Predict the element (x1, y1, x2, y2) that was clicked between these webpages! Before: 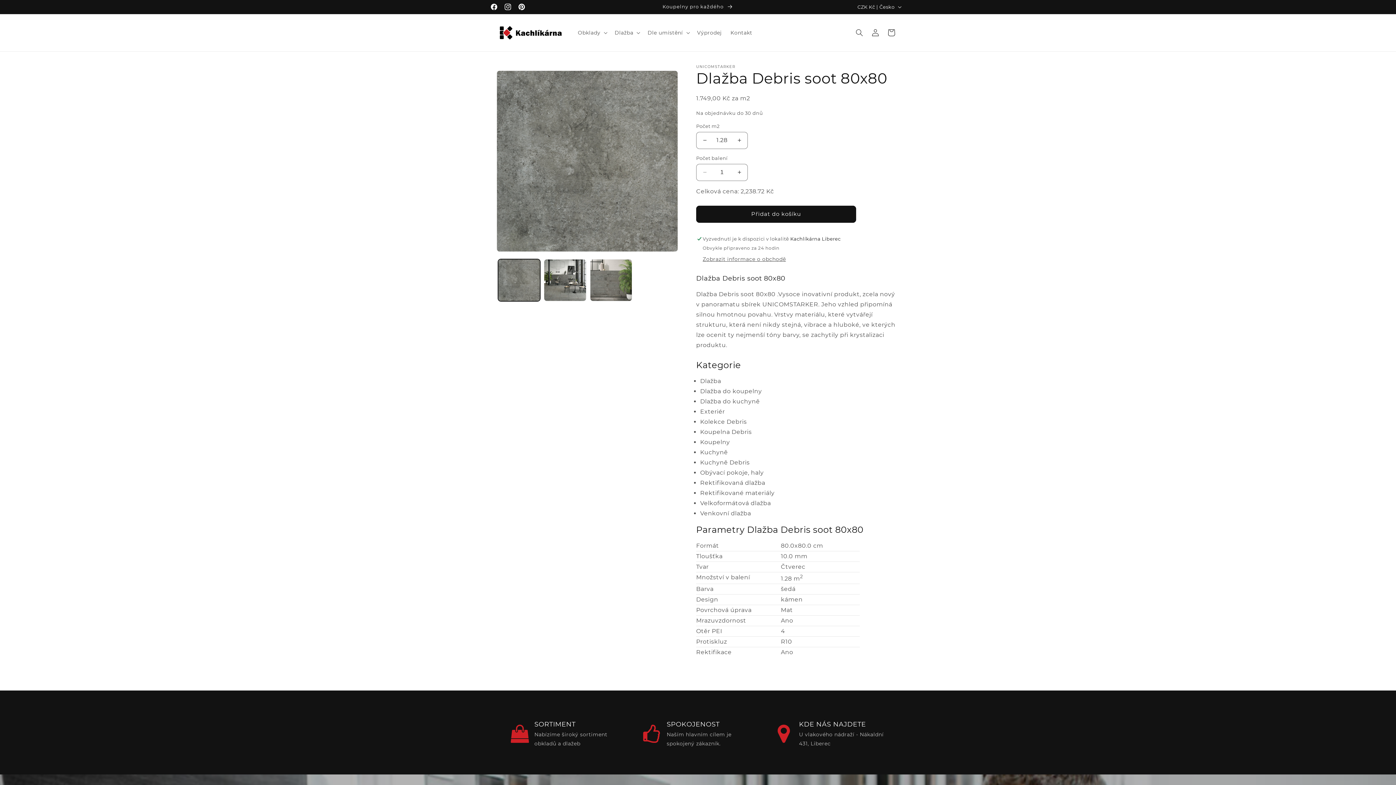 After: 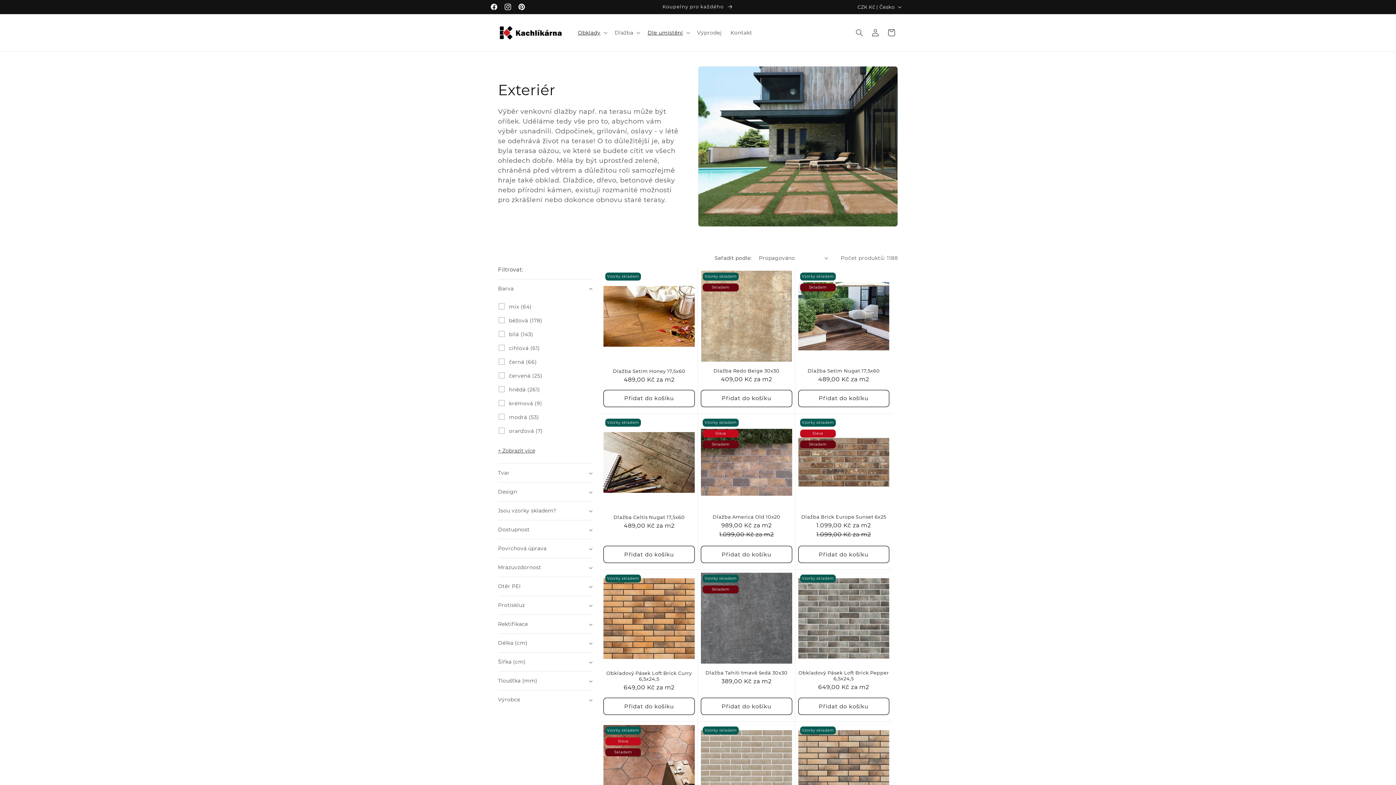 Action: label: Exteriér bbox: (700, 406, 725, 416)